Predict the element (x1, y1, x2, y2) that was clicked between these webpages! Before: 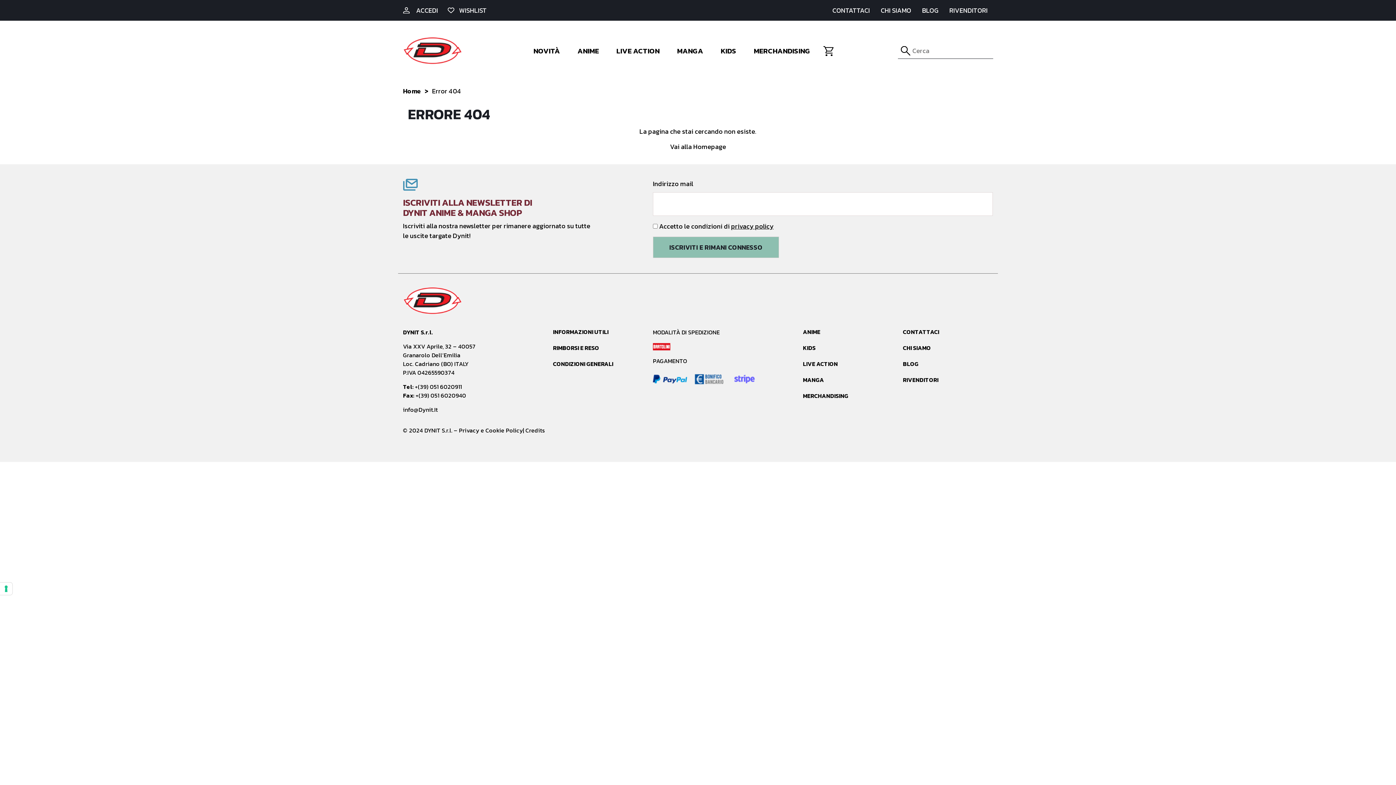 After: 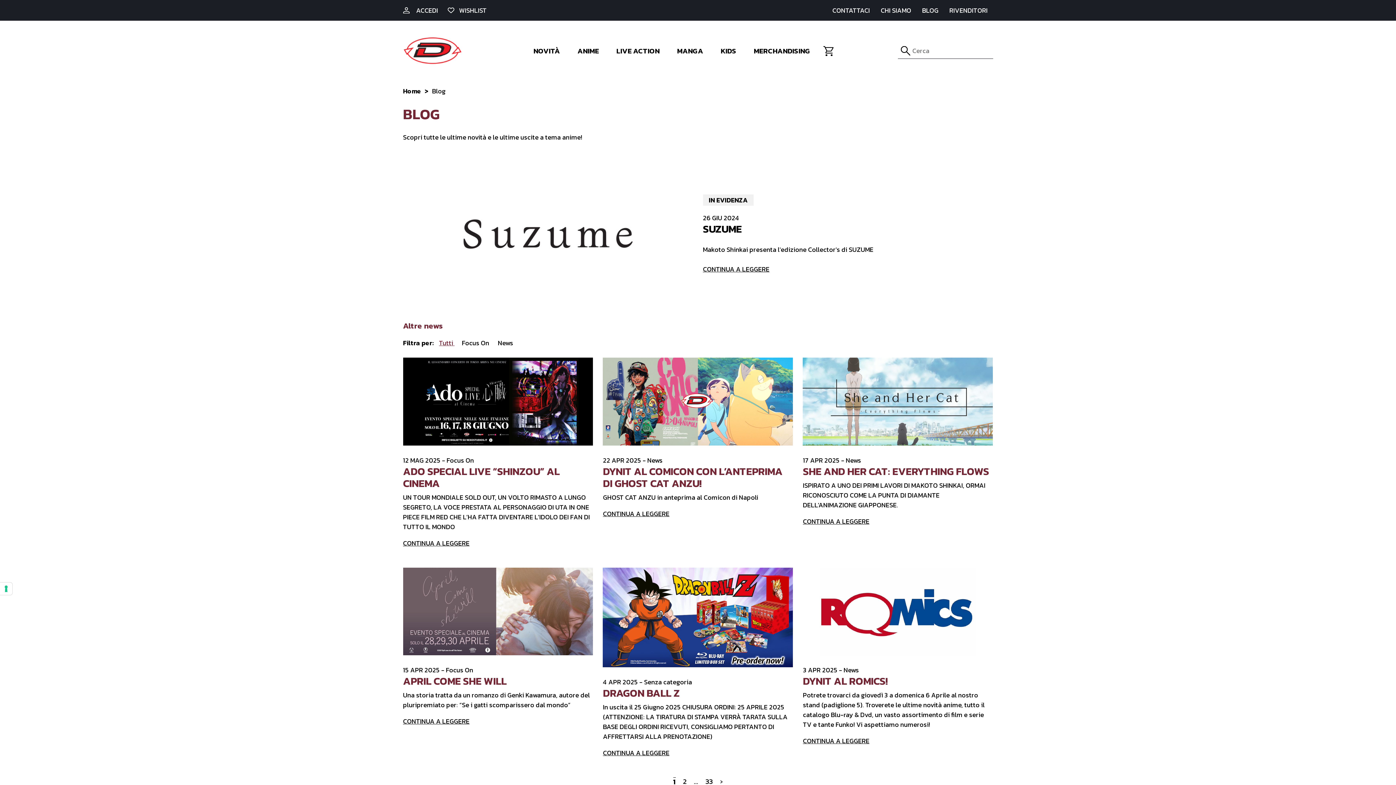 Action: label: BLOG bbox: (903, 359, 918, 368)